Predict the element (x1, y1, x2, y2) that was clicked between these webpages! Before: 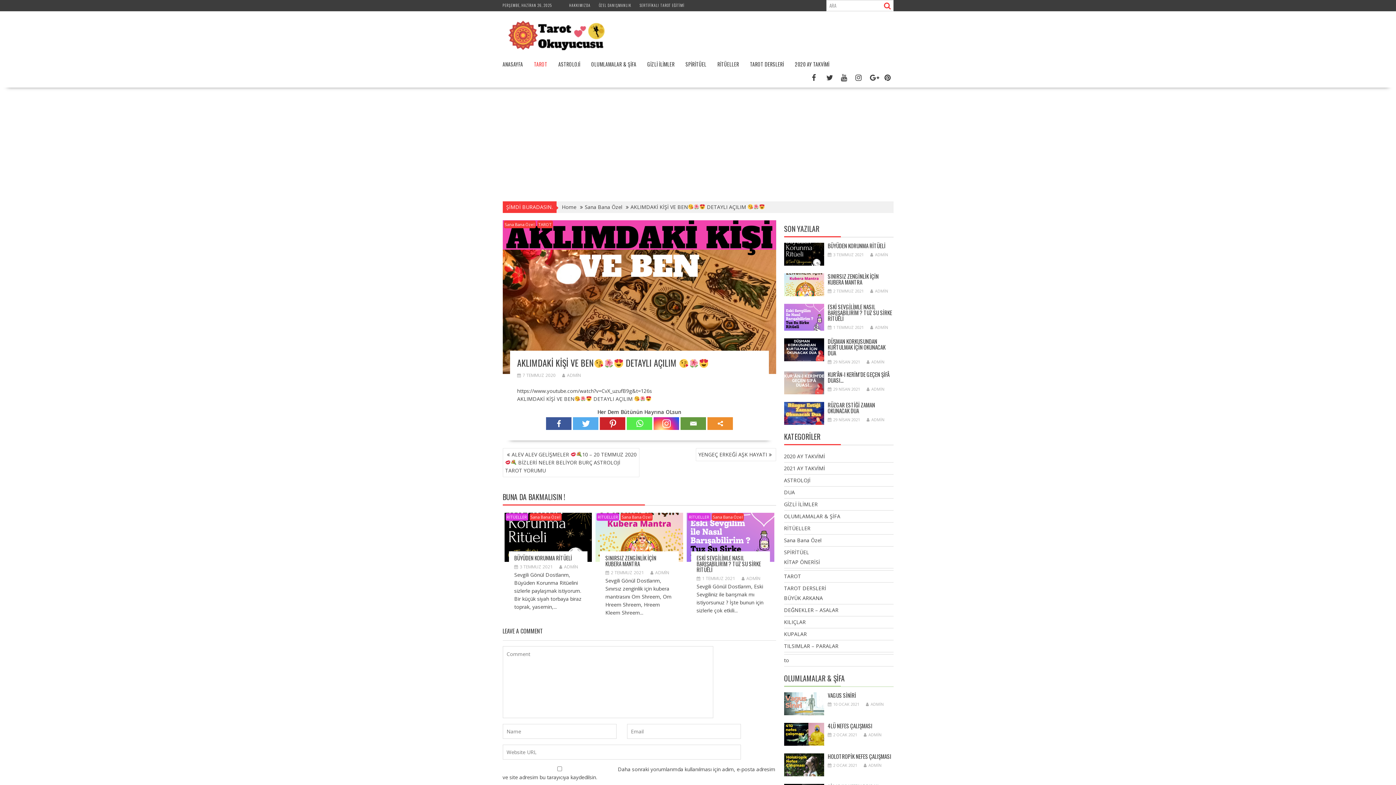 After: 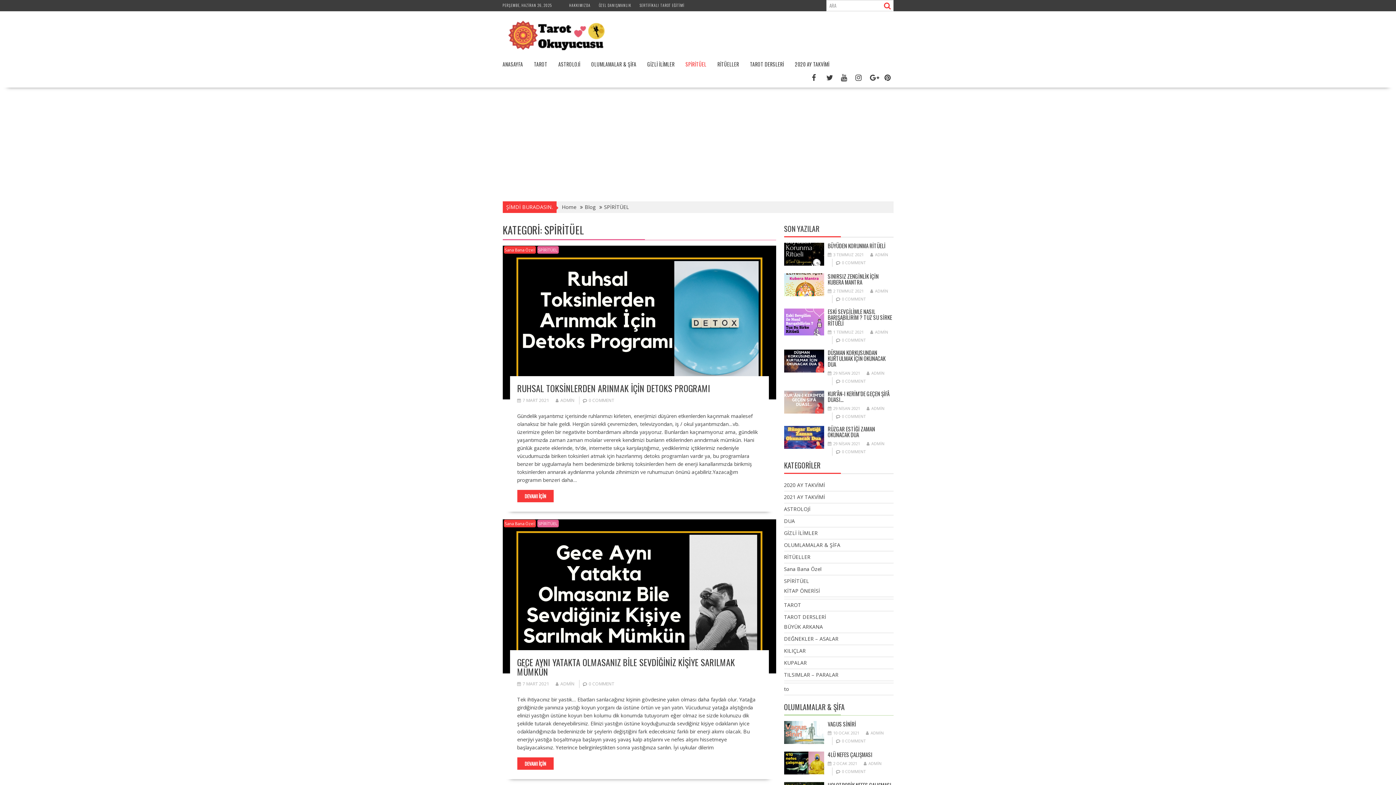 Action: label: SPİRİTÜEL bbox: (784, 549, 809, 555)